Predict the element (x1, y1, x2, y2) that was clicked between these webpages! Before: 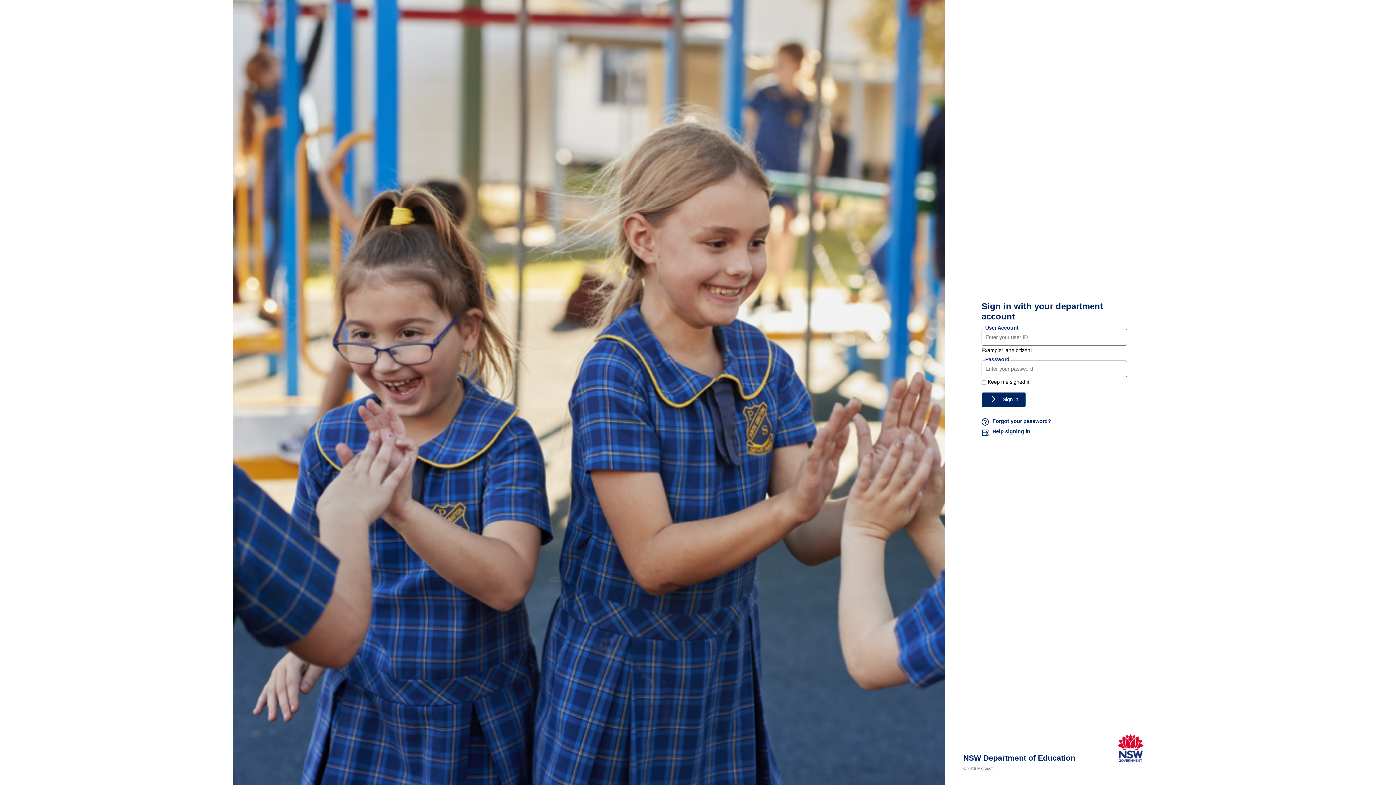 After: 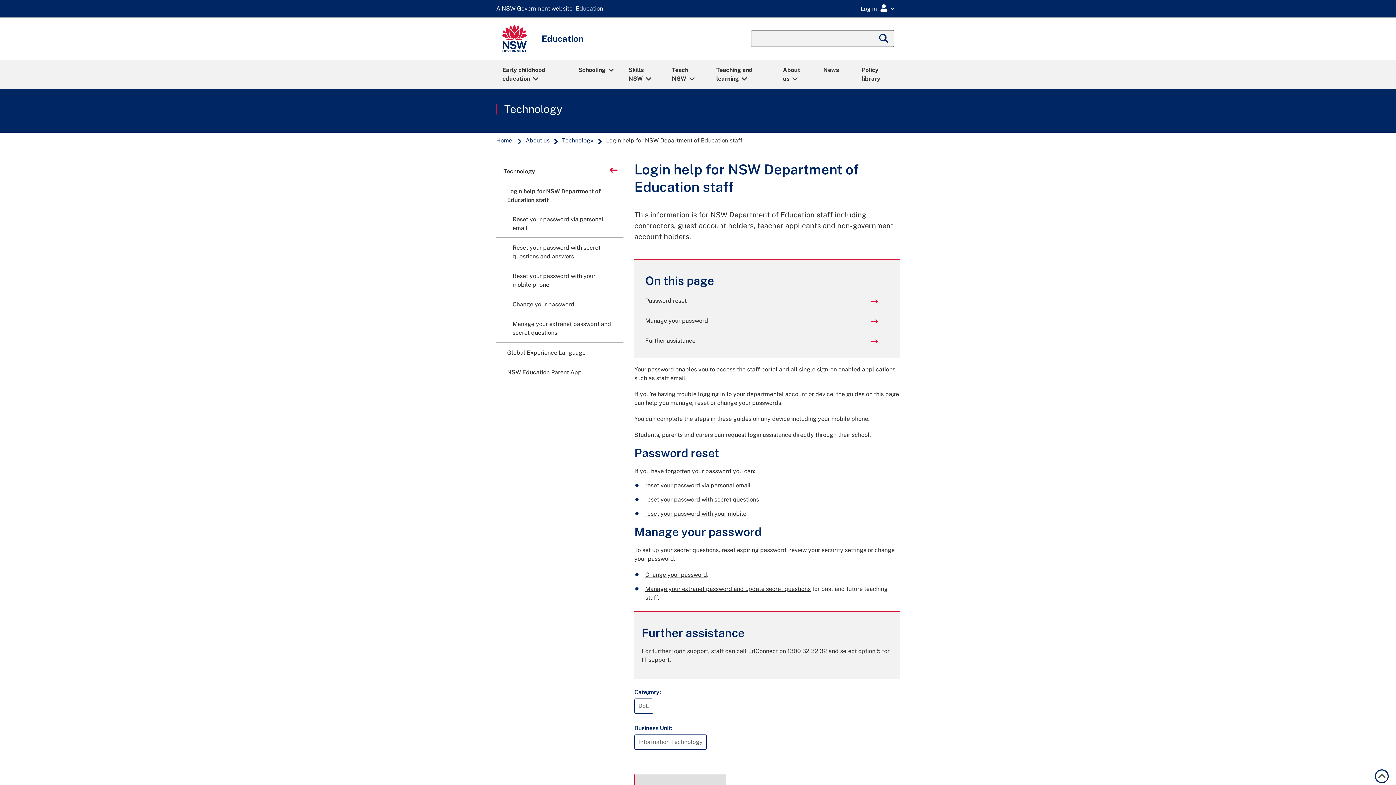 Action: label: Help signing in bbox: (981, 428, 1127, 438)